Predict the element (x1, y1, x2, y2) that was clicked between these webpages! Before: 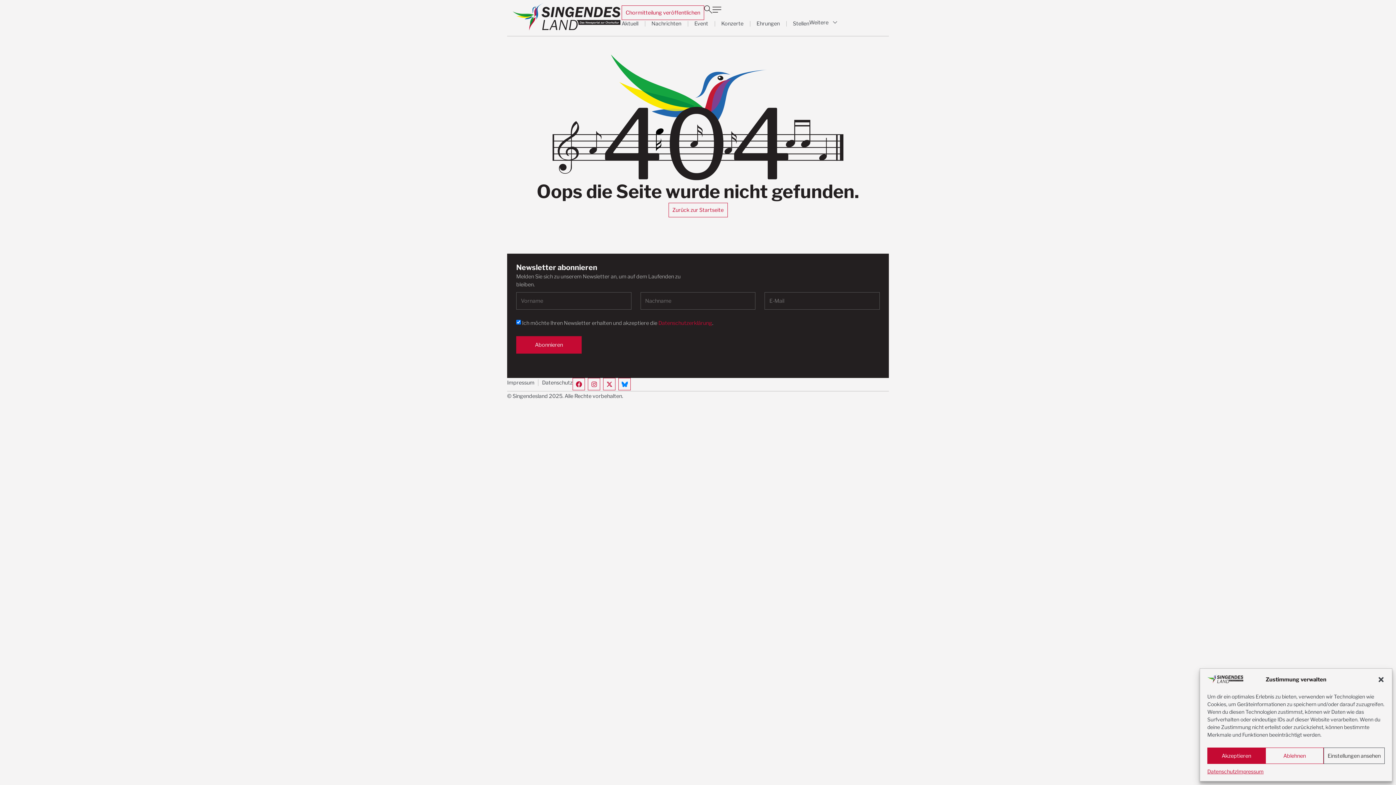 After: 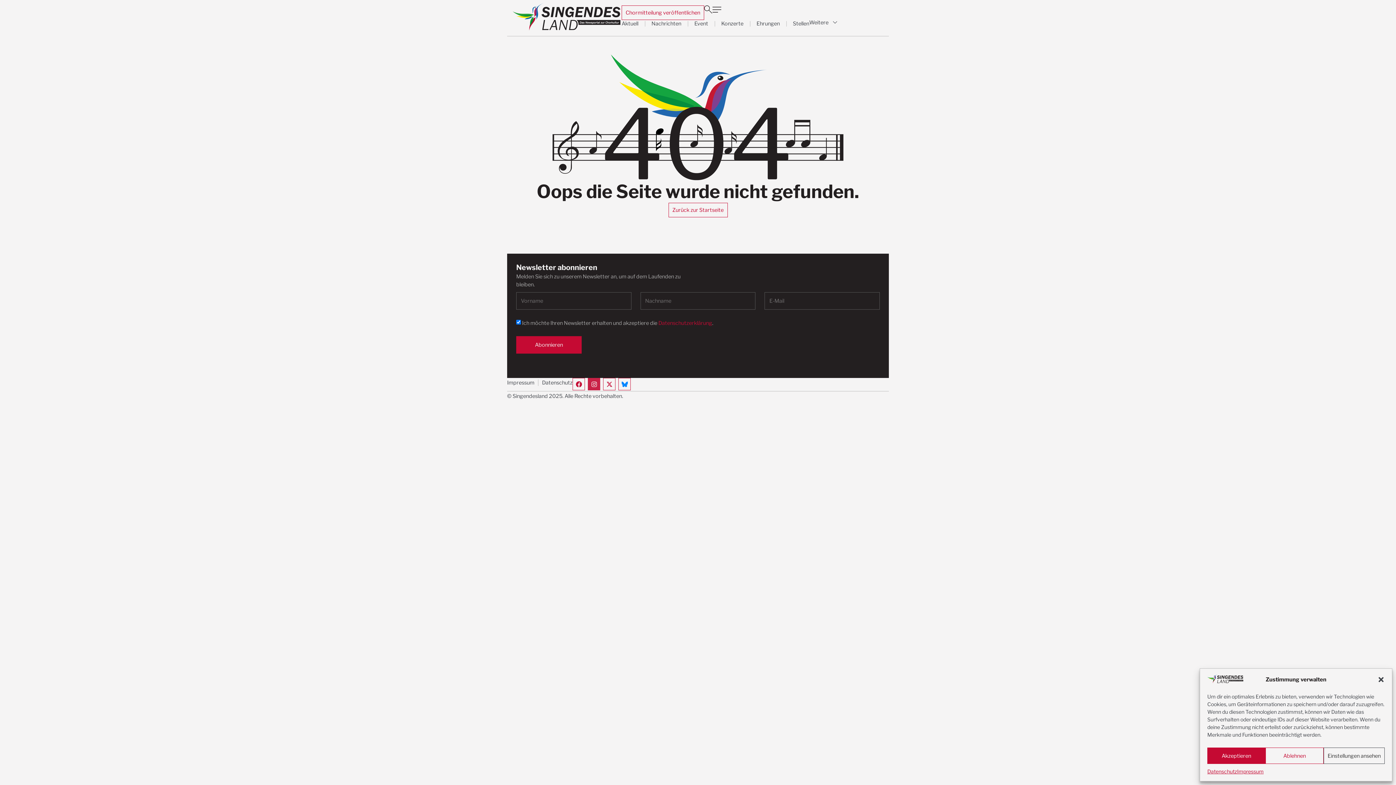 Action: label: Instagram bbox: (588, 378, 600, 390)